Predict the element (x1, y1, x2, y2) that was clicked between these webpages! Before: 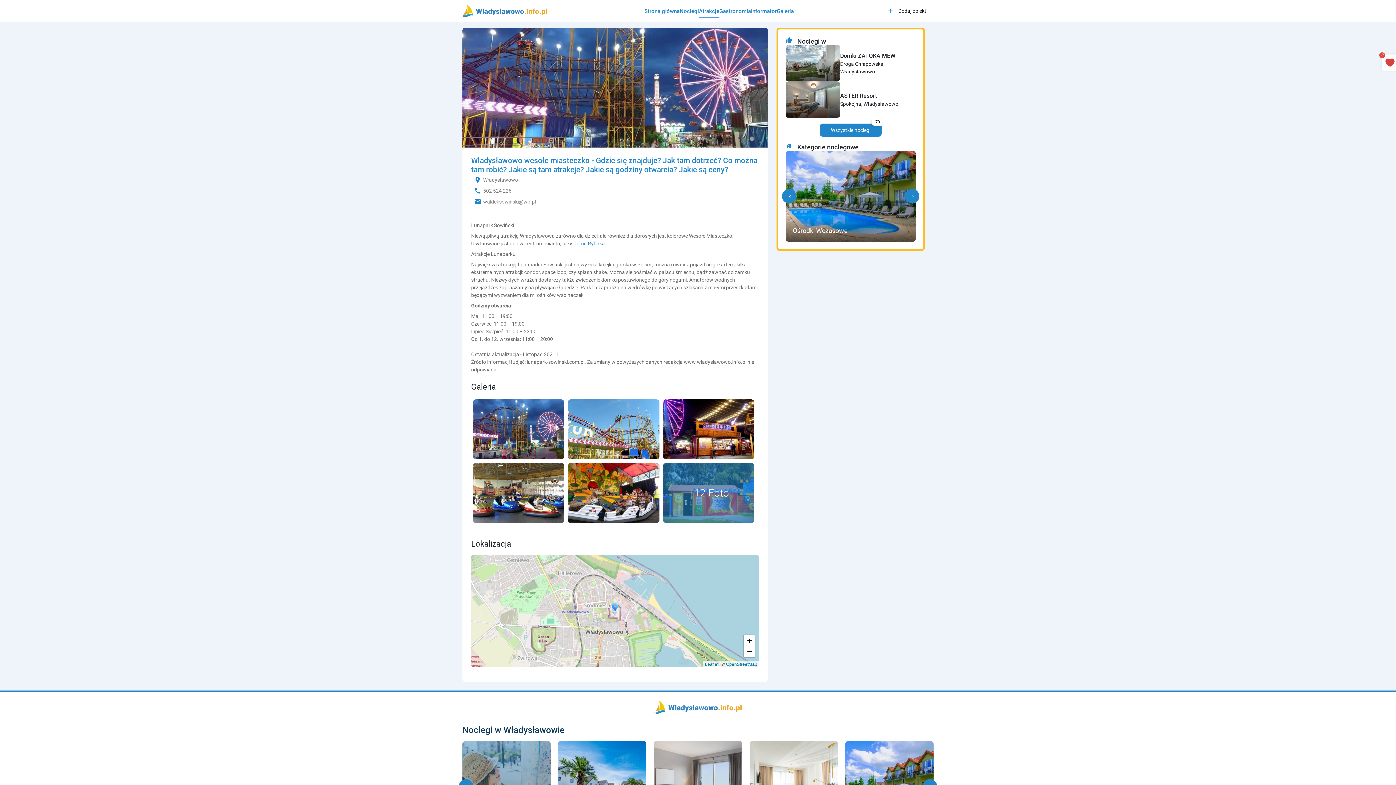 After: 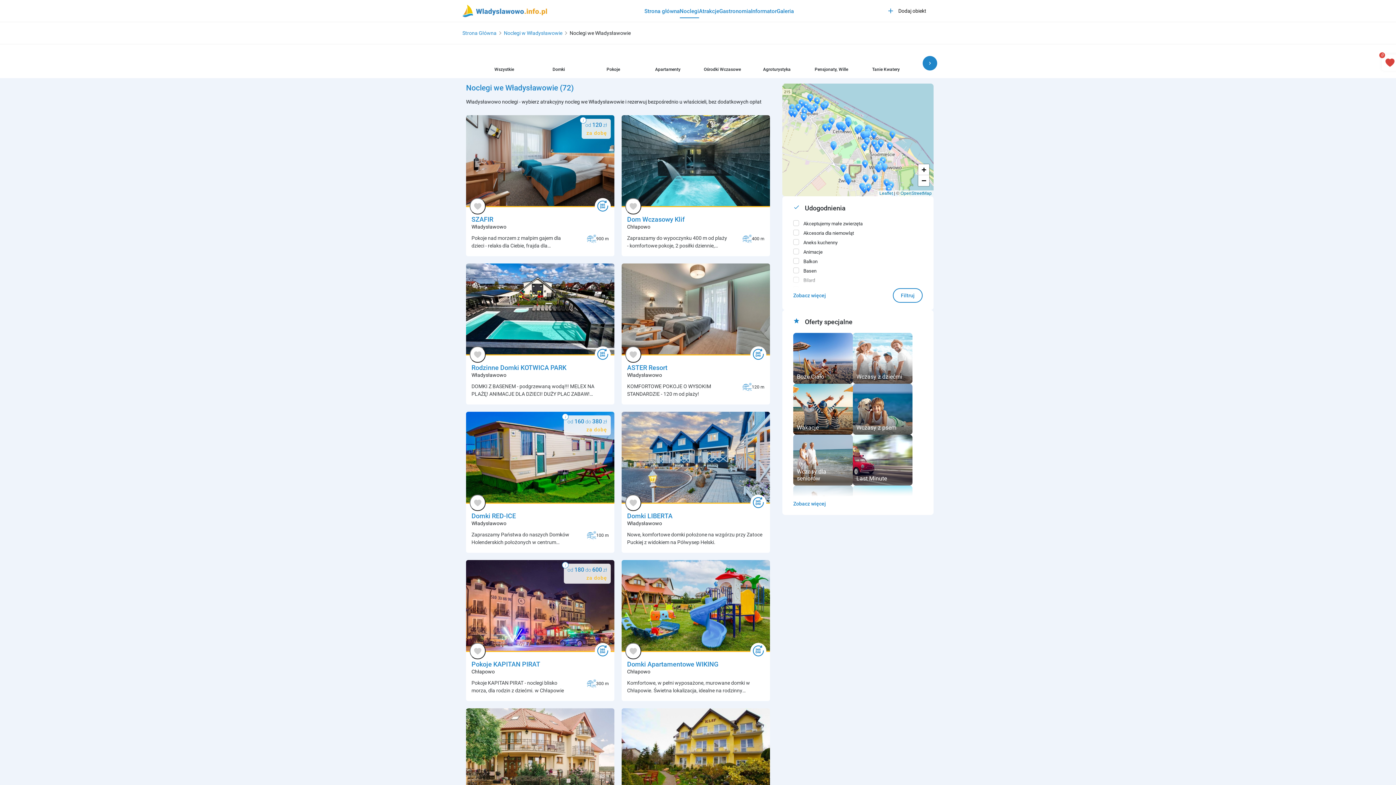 Action: bbox: (785, 81, 840, 117)